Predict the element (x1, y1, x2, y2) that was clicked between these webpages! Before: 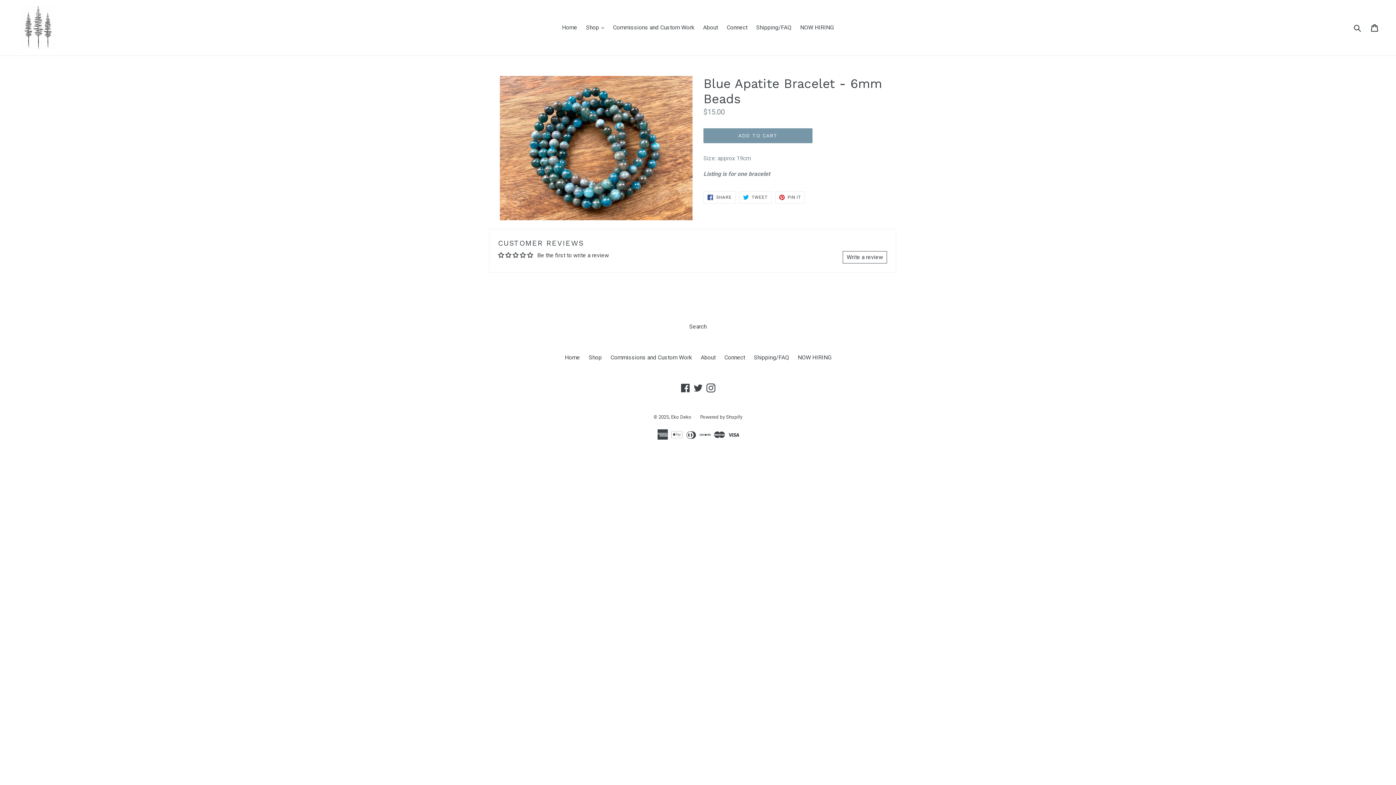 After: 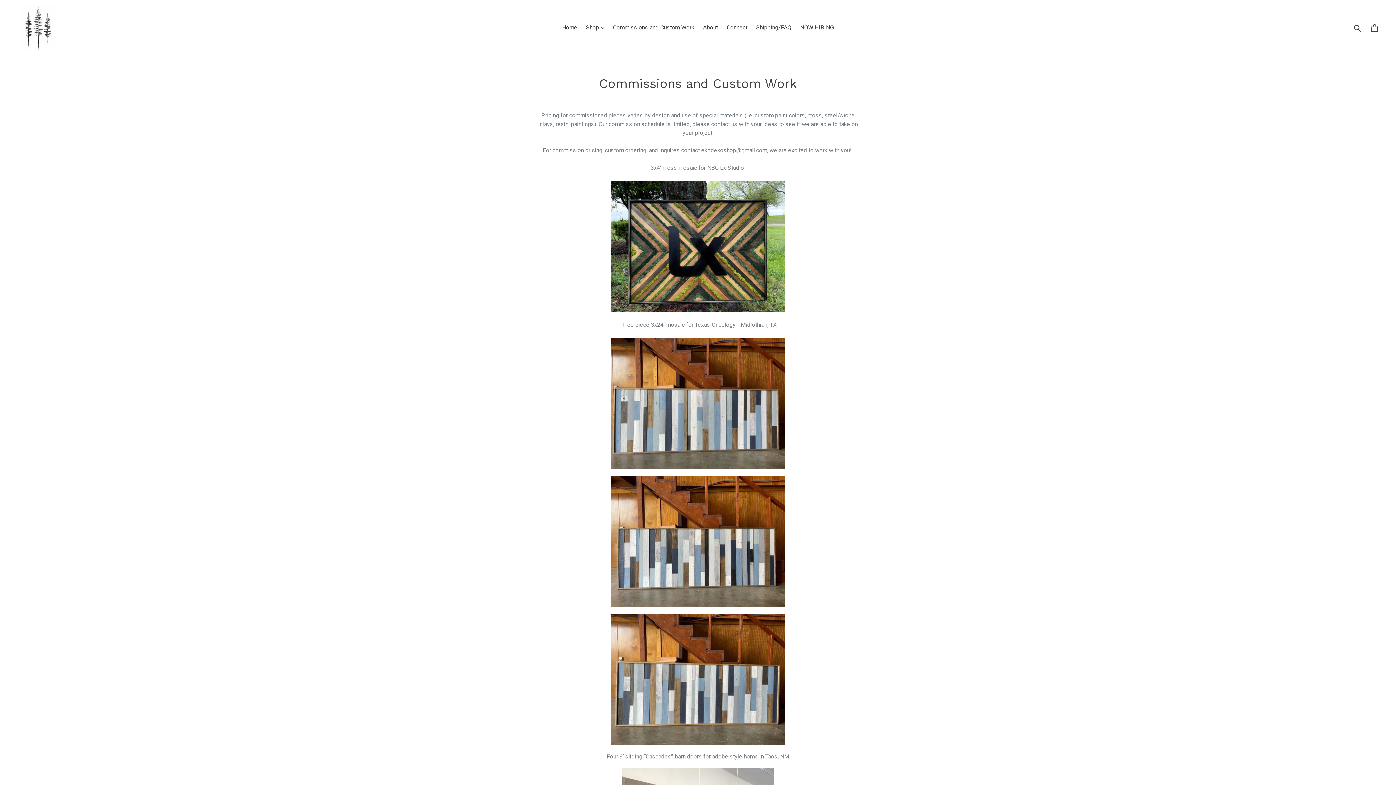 Action: bbox: (610, 354, 692, 361) label: Commissions and Custom Work